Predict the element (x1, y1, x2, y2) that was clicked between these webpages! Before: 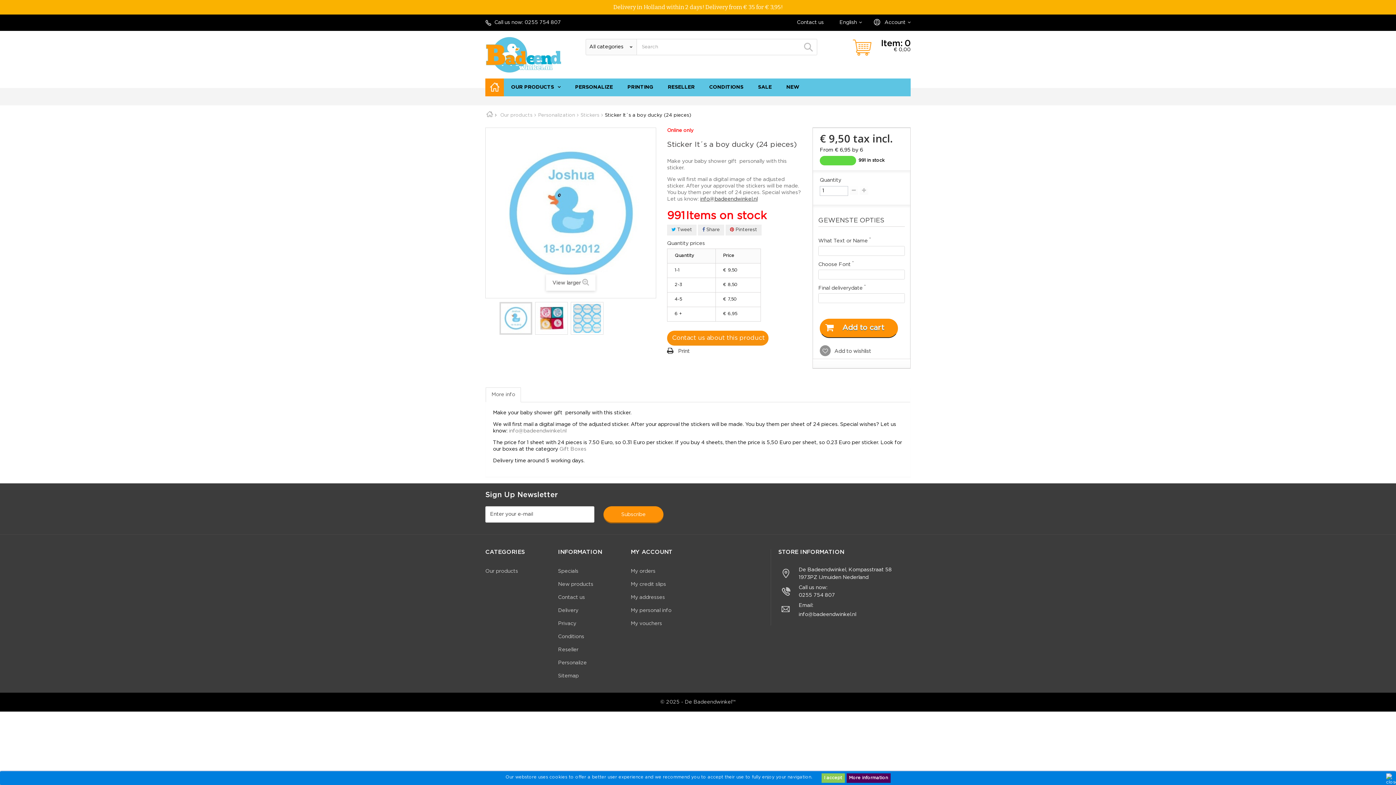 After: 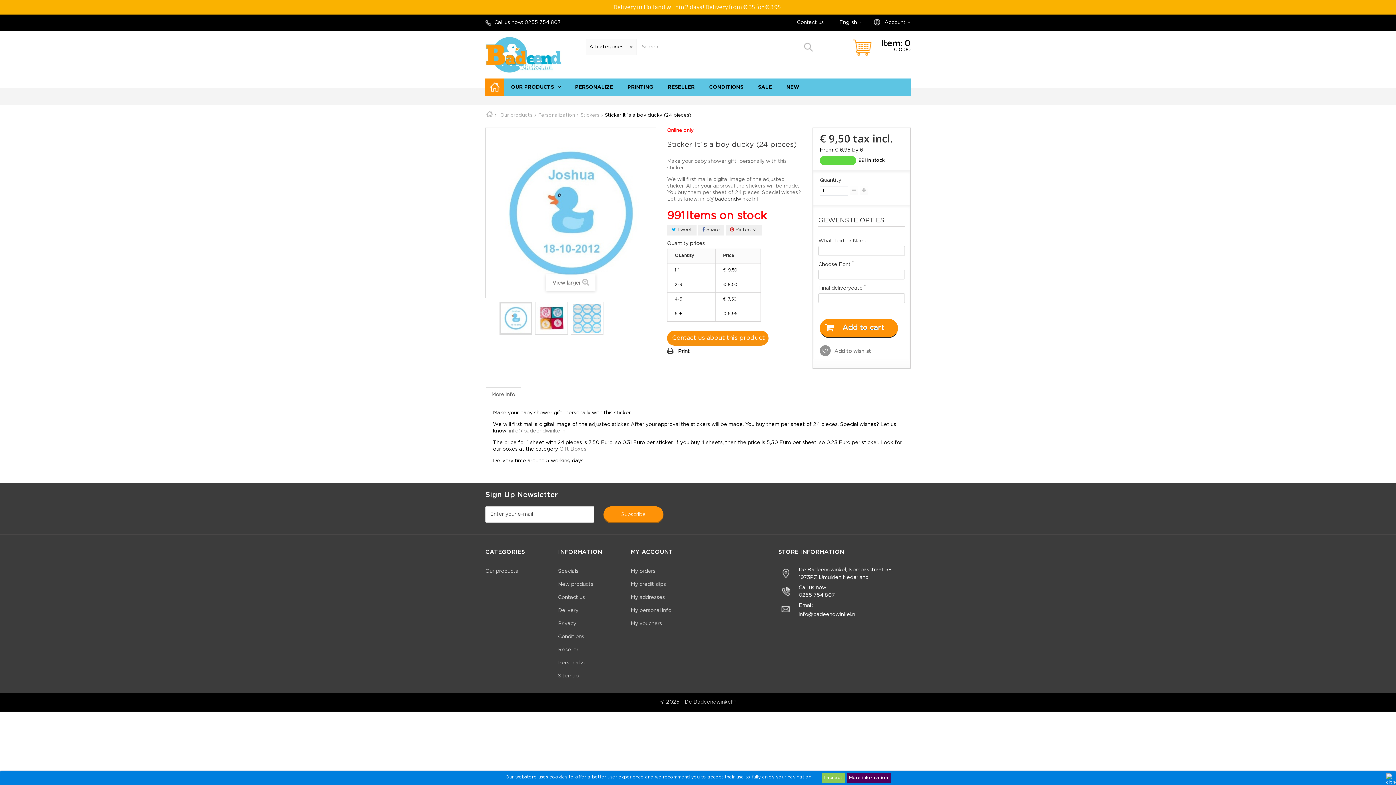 Action: label: Print bbox: (667, 347, 689, 355)